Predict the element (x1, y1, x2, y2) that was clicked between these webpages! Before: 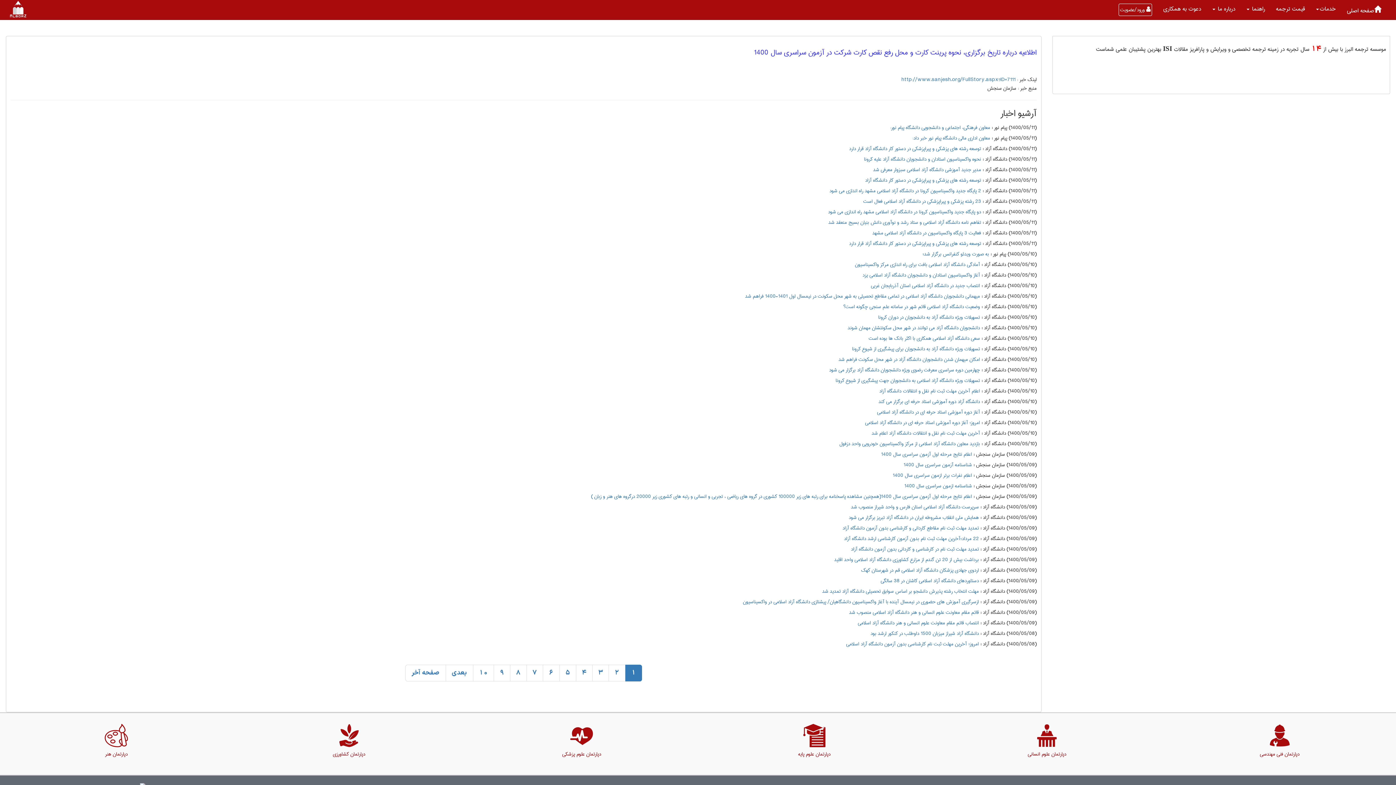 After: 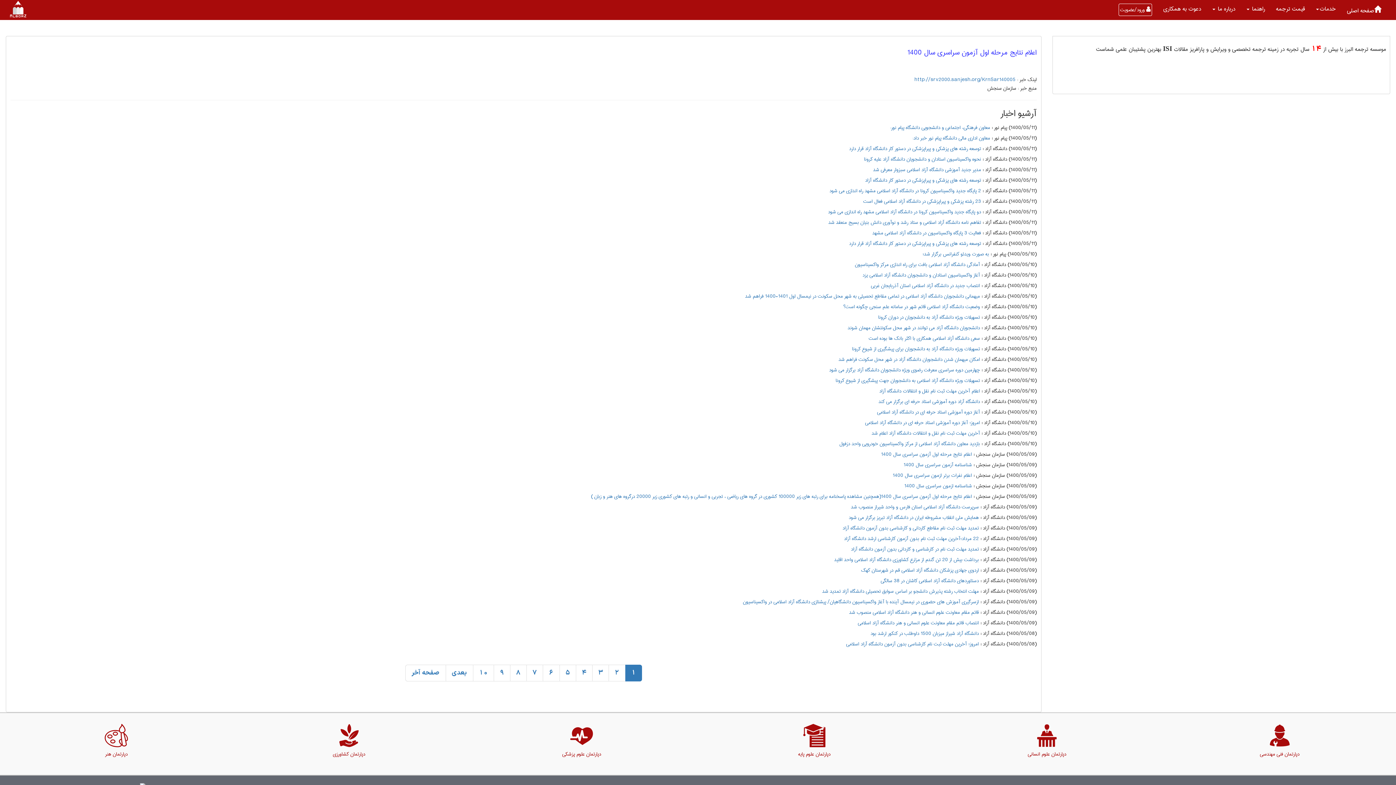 Action: bbox: (881, 449, 972, 459) label: اعلام نتايج مرحله اول آزمون سراسري سال 1400